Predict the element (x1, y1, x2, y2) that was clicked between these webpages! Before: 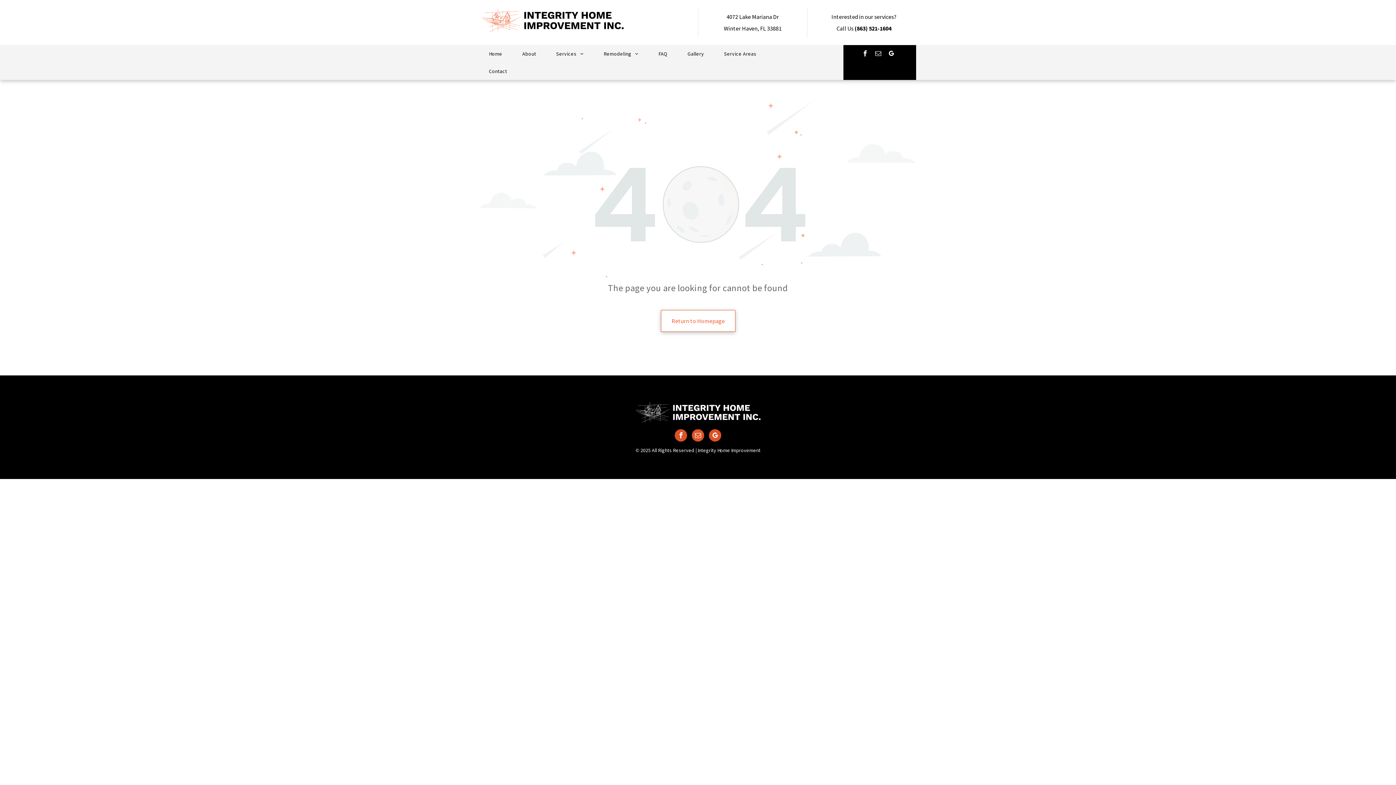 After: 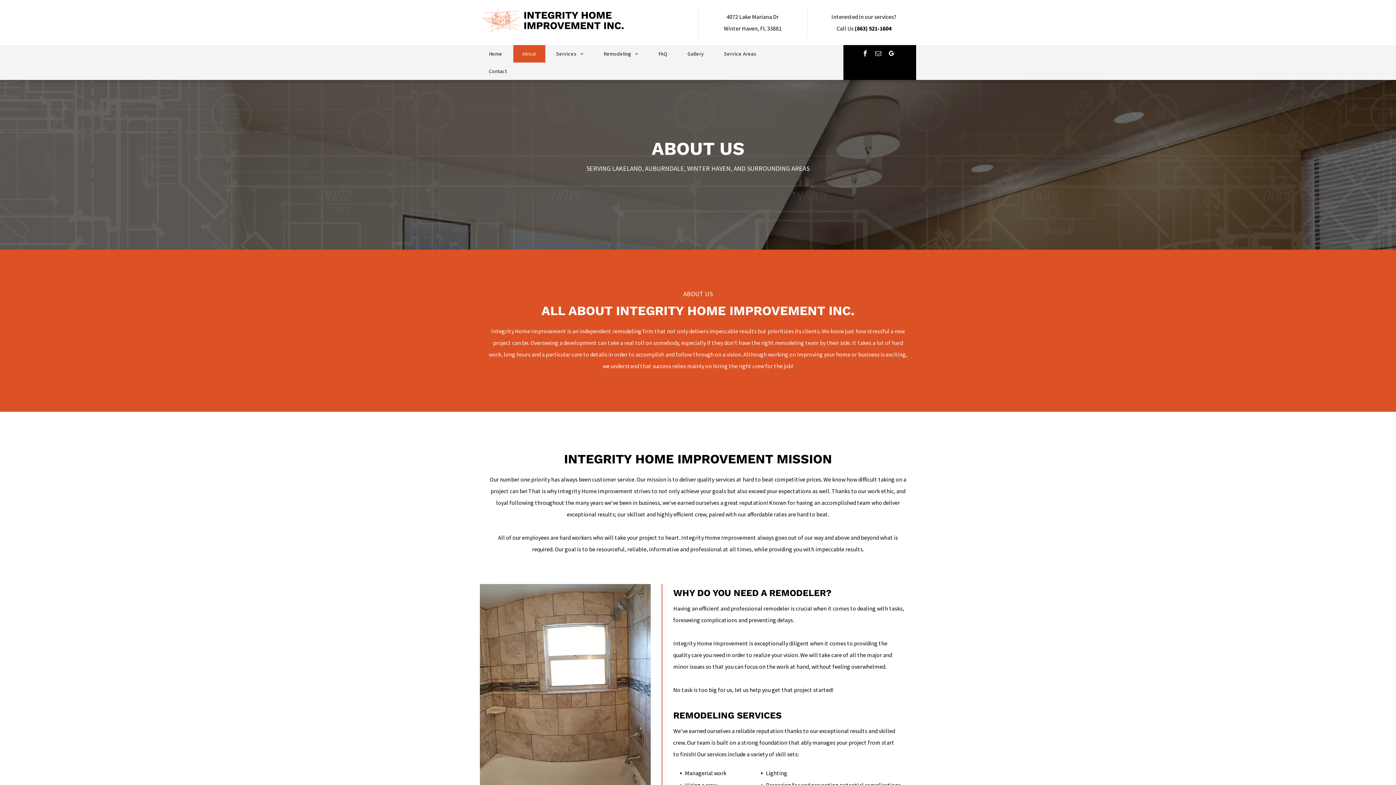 Action: bbox: (513, 45, 545, 62) label: About